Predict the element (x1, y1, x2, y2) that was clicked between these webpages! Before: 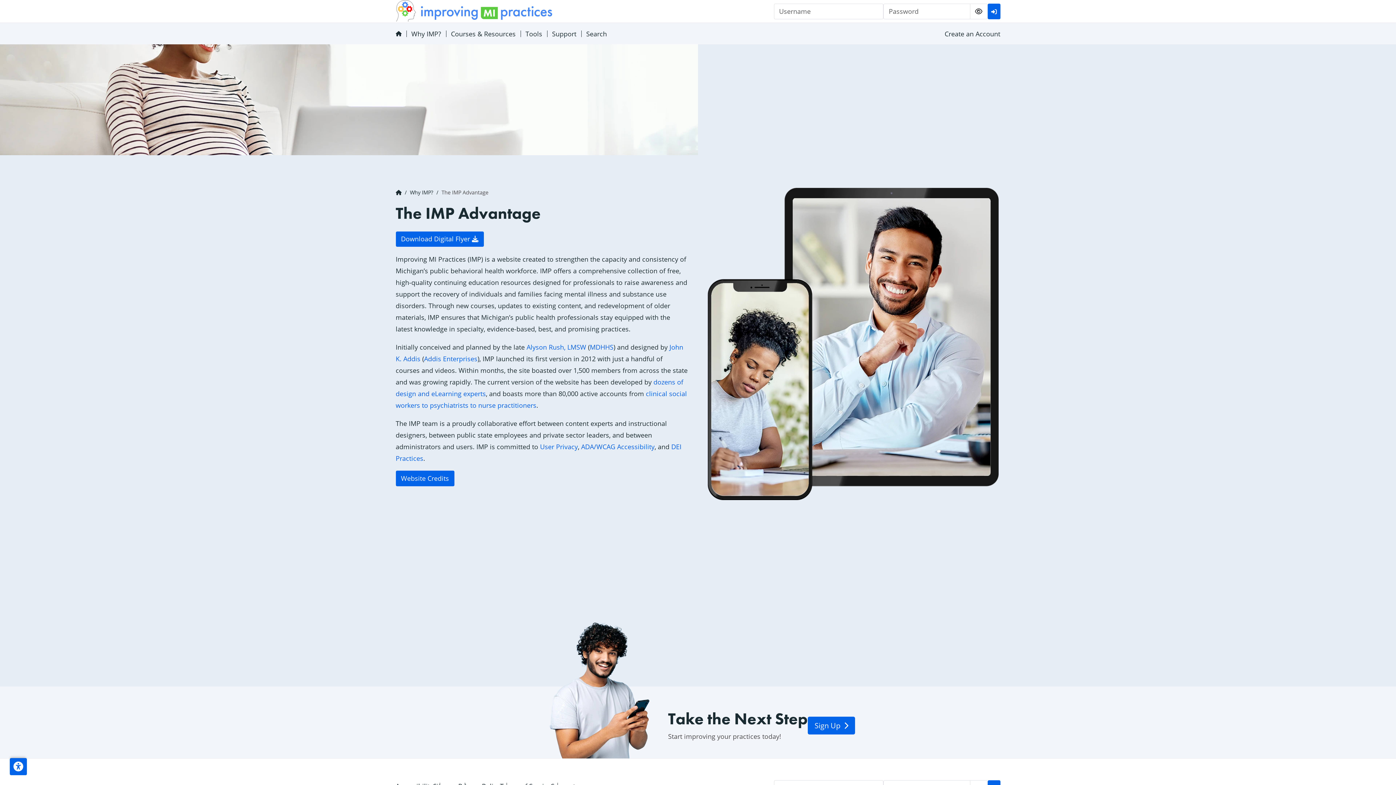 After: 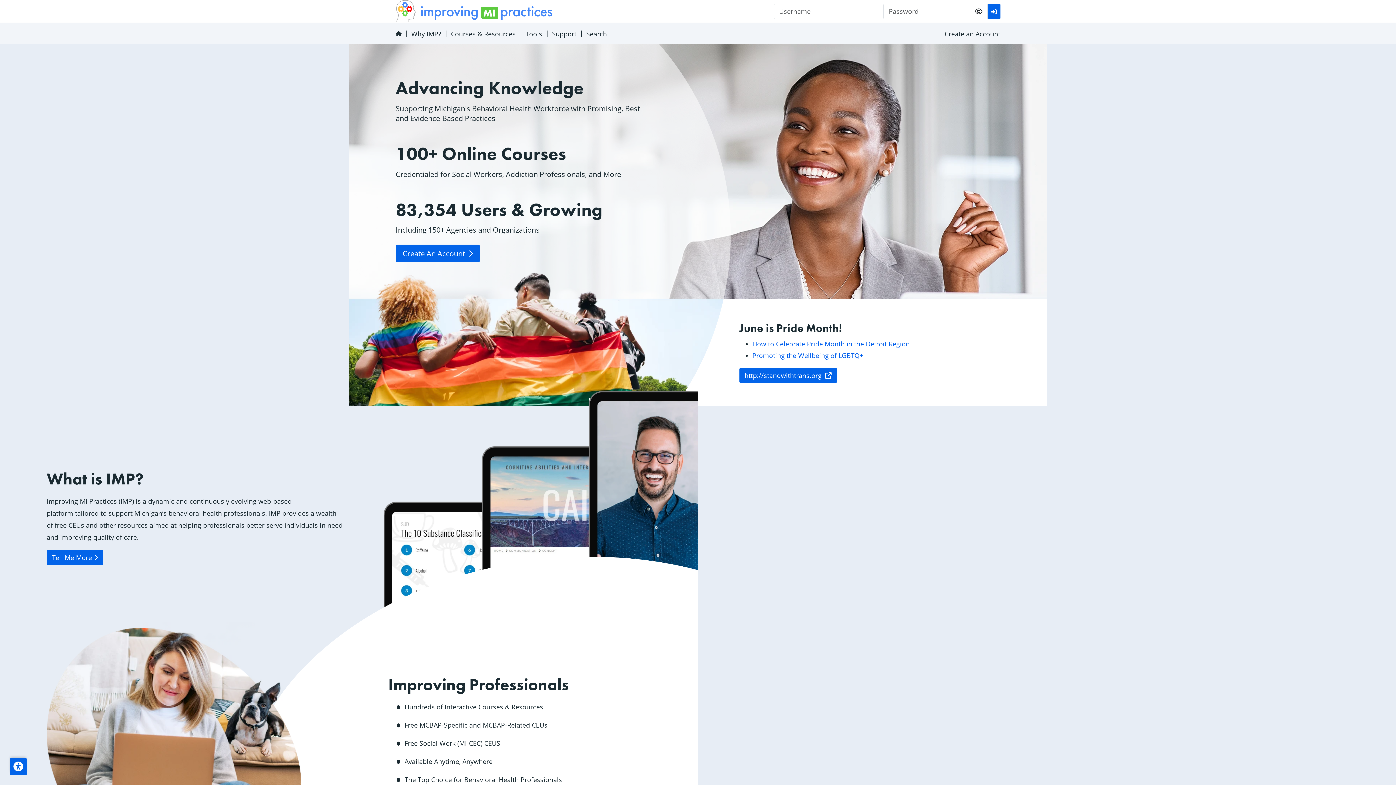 Action: bbox: (395, 189, 401, 196)